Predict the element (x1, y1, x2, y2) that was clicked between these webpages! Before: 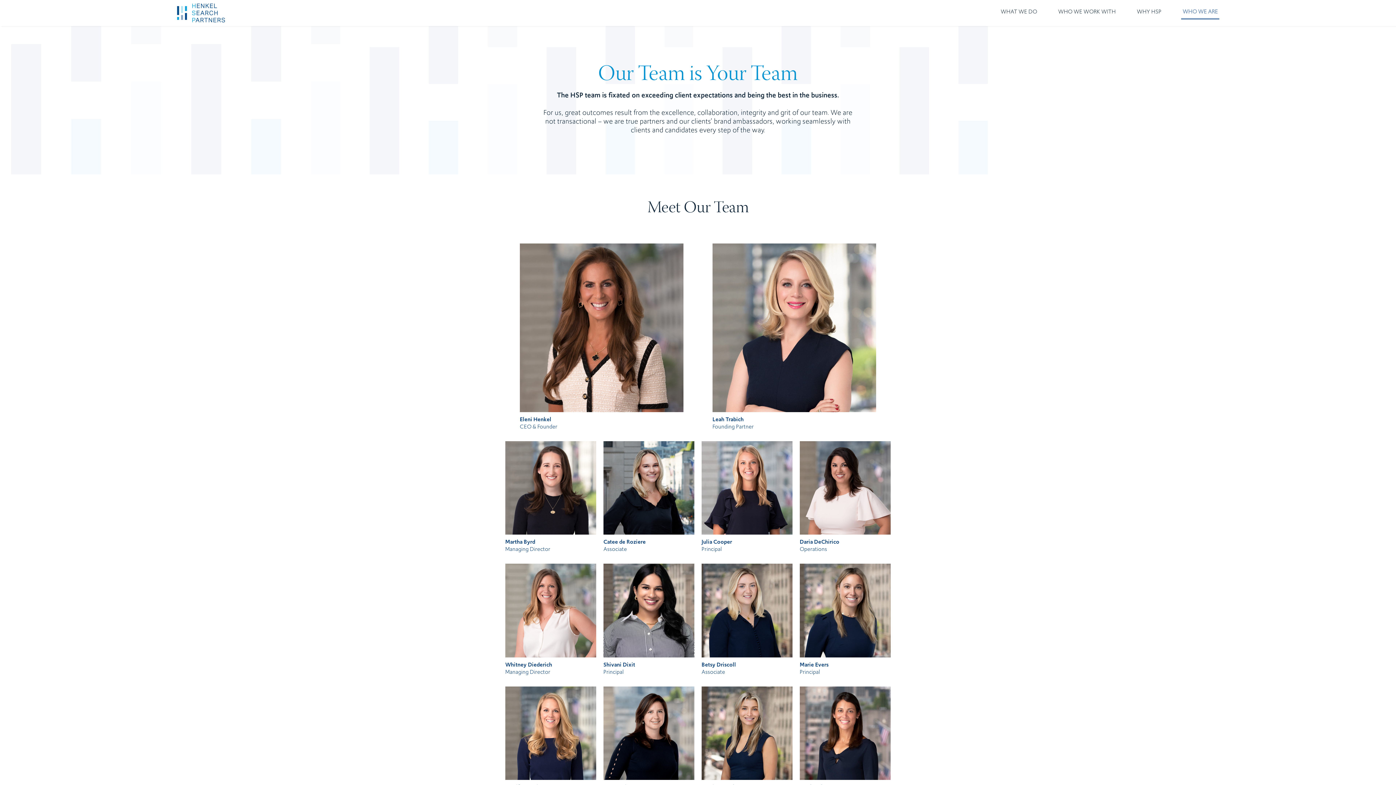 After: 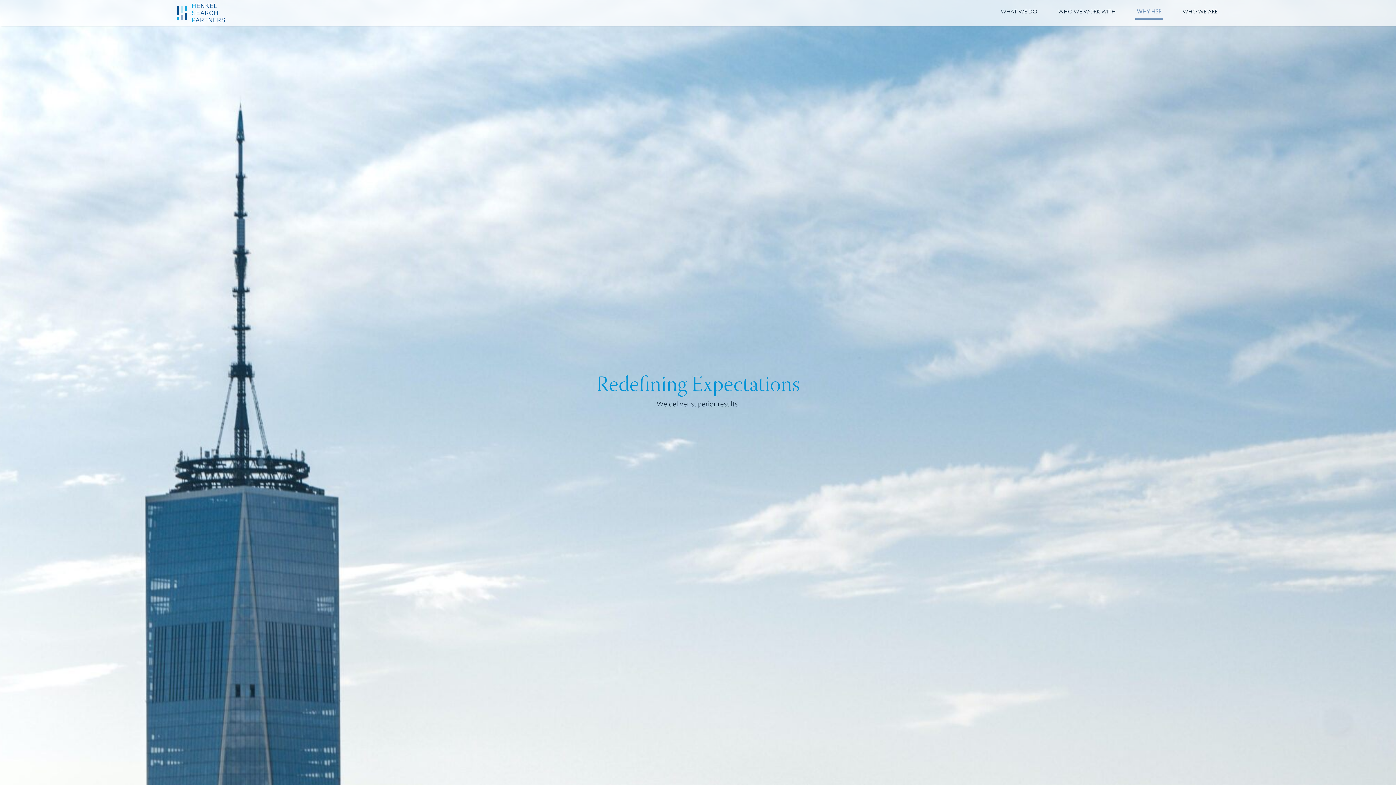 Action: label: WHY HSP bbox: (1135, 6, 1163, 16)